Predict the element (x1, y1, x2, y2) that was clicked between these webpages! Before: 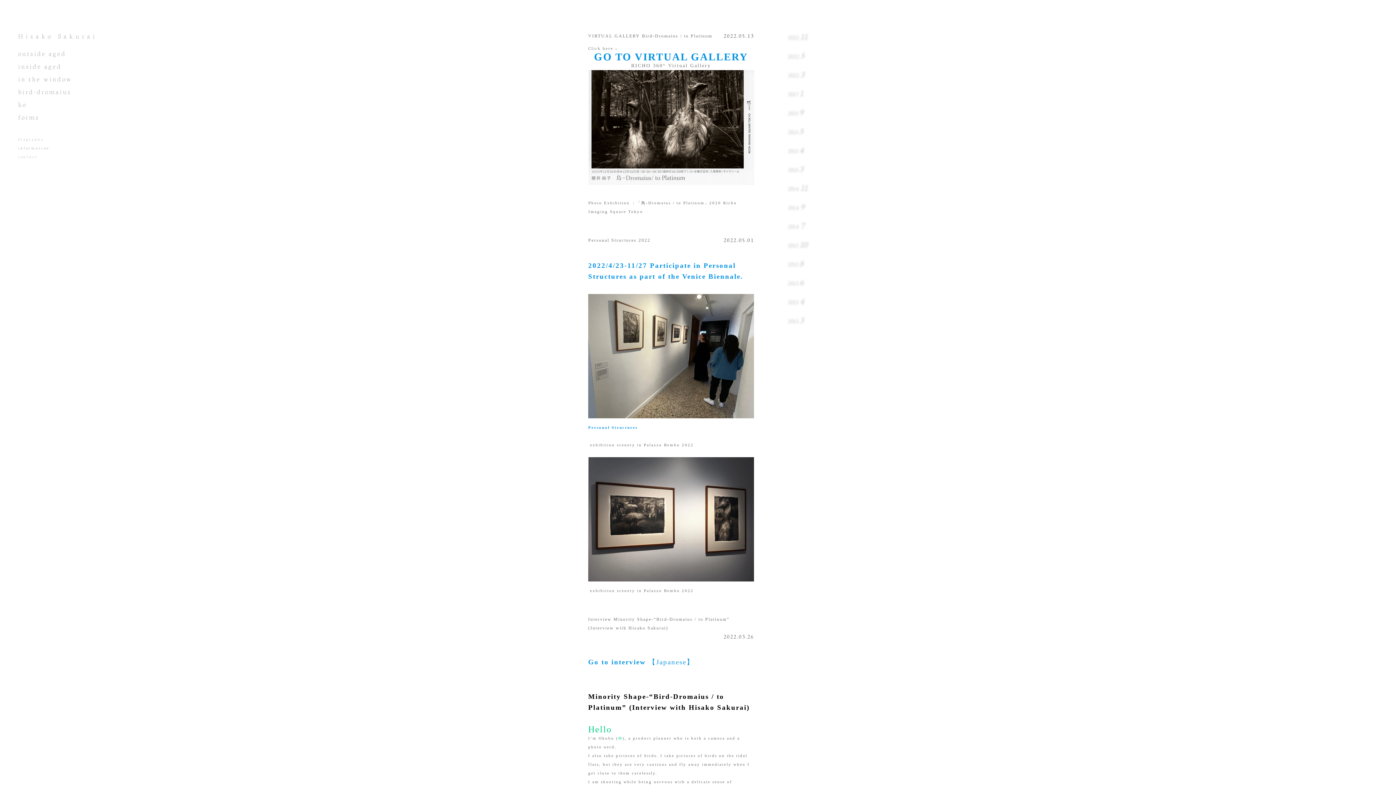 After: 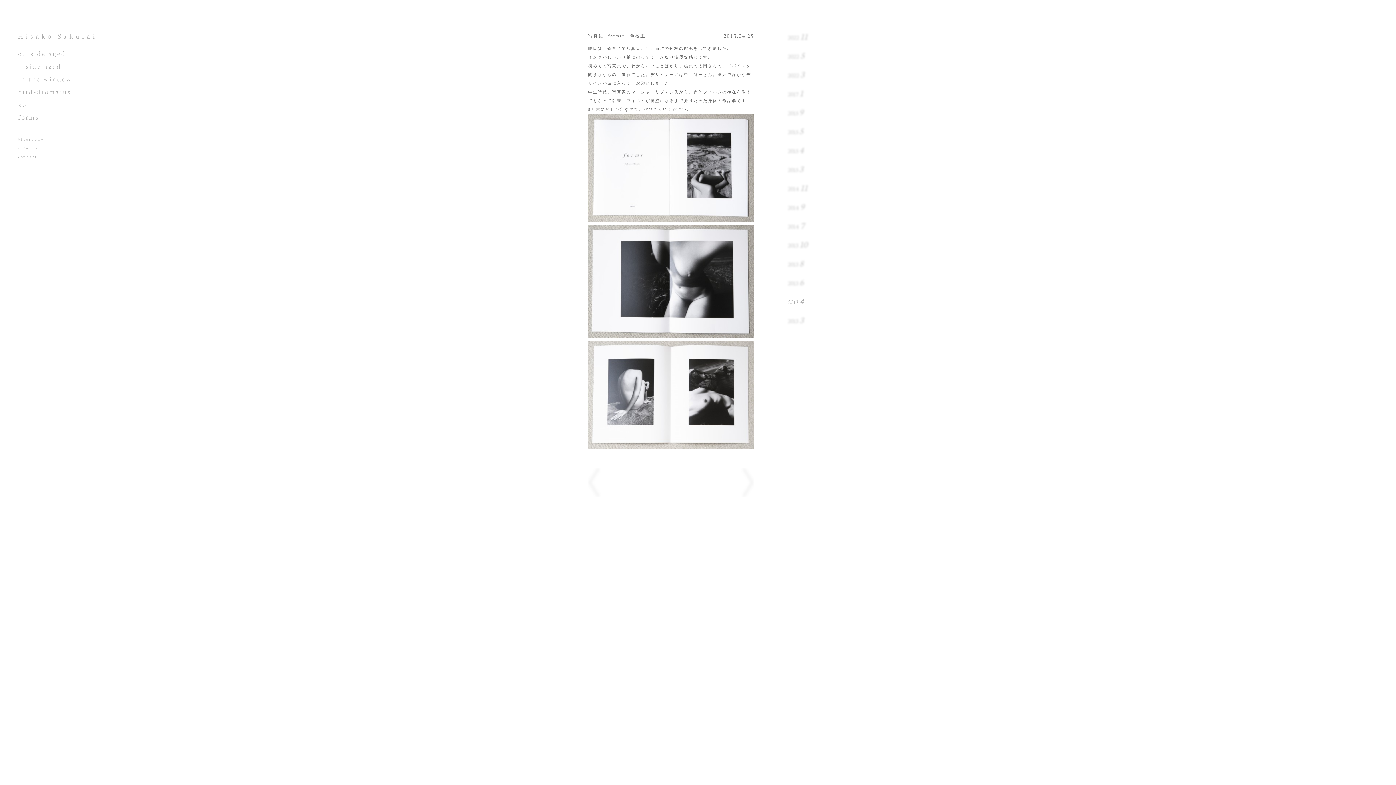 Action: bbox: (788, 297, 804, 305) label: 2013 4